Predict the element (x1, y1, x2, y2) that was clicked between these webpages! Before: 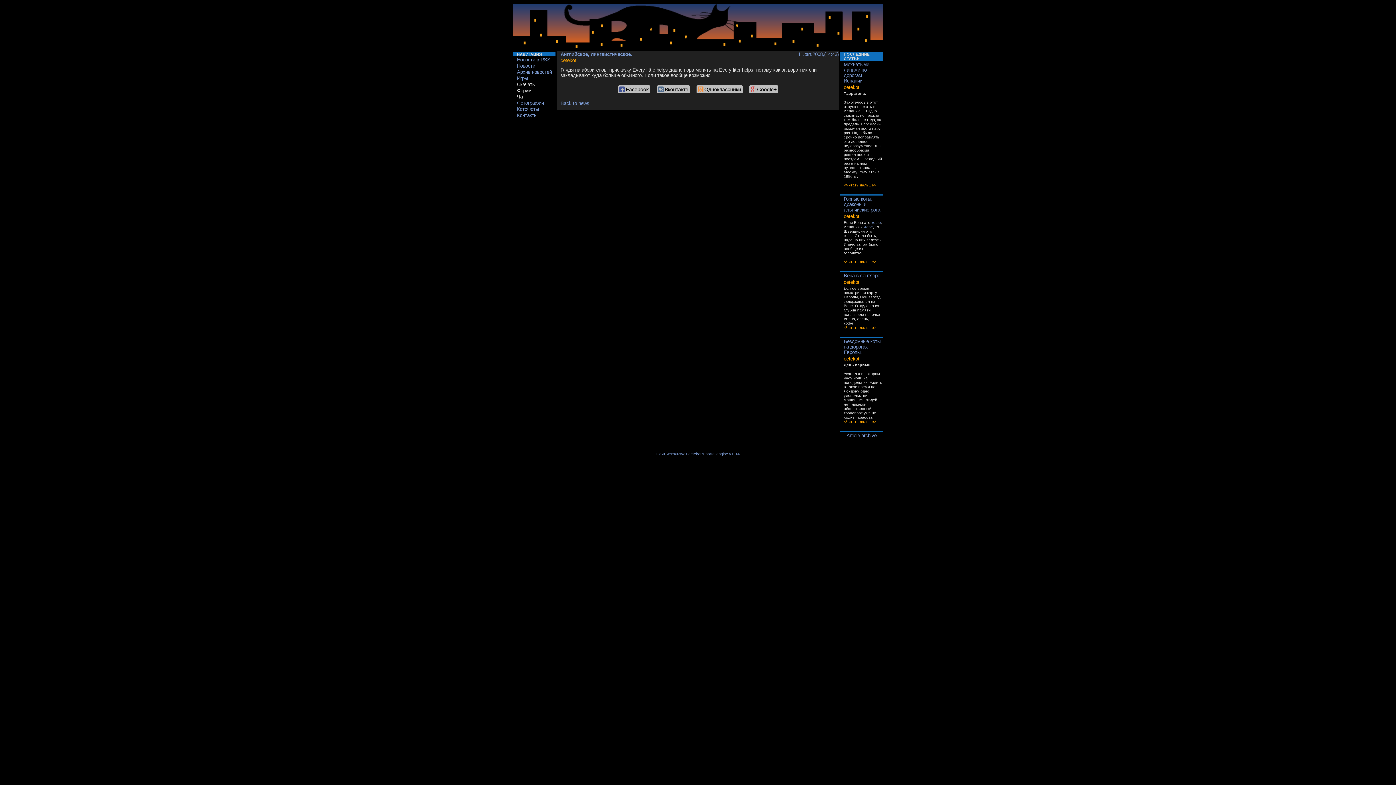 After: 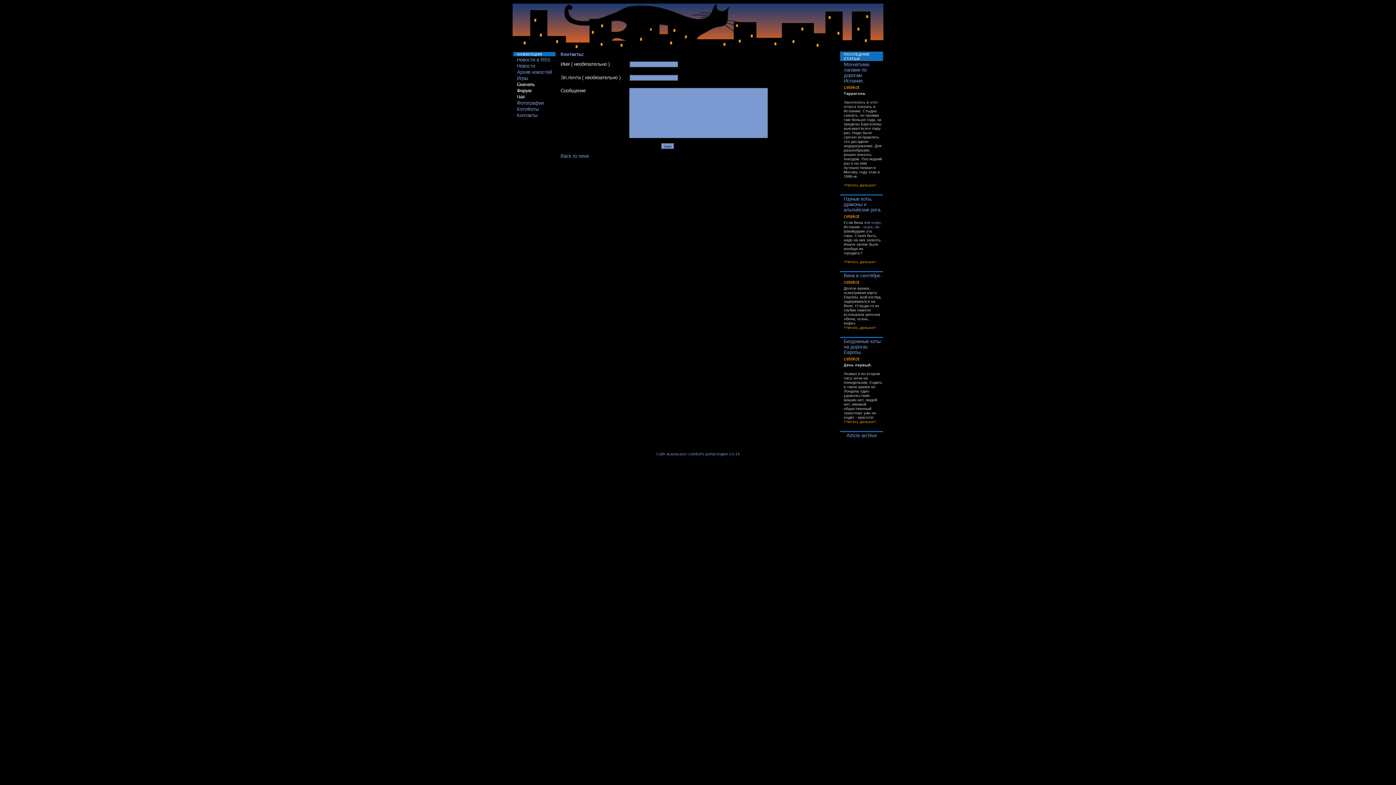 Action: label: Контакты bbox: (517, 112, 537, 118)